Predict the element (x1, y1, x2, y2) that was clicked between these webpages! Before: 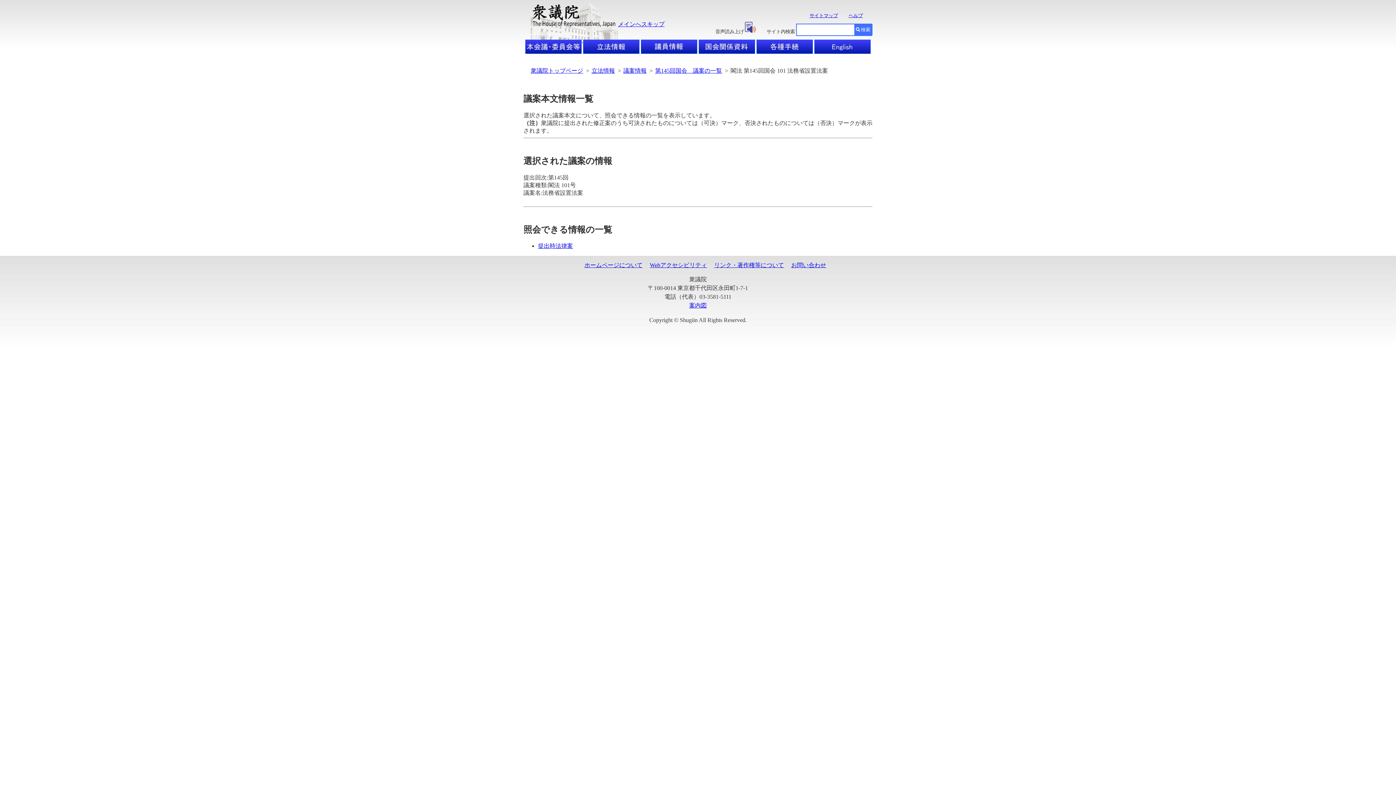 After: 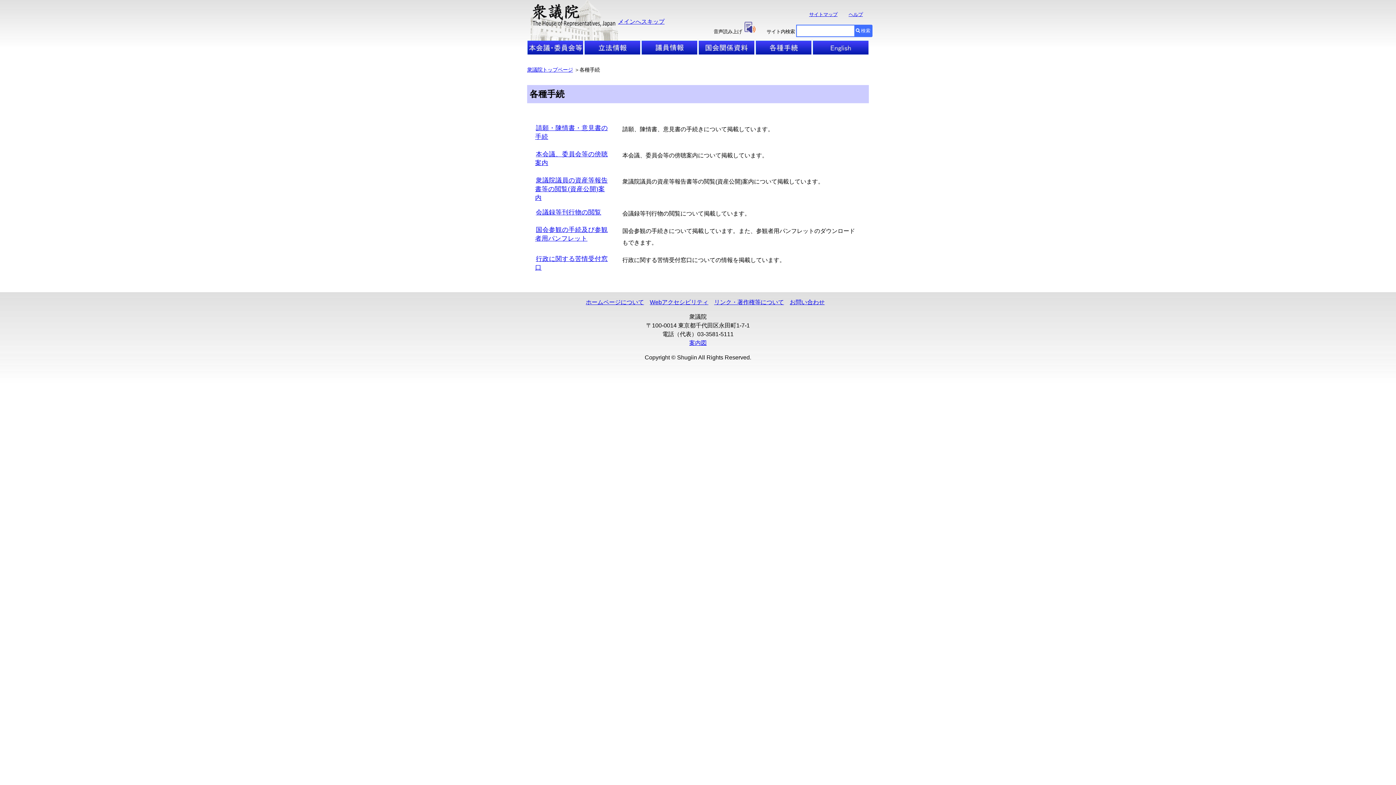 Action: bbox: (756, 48, 813, 54)